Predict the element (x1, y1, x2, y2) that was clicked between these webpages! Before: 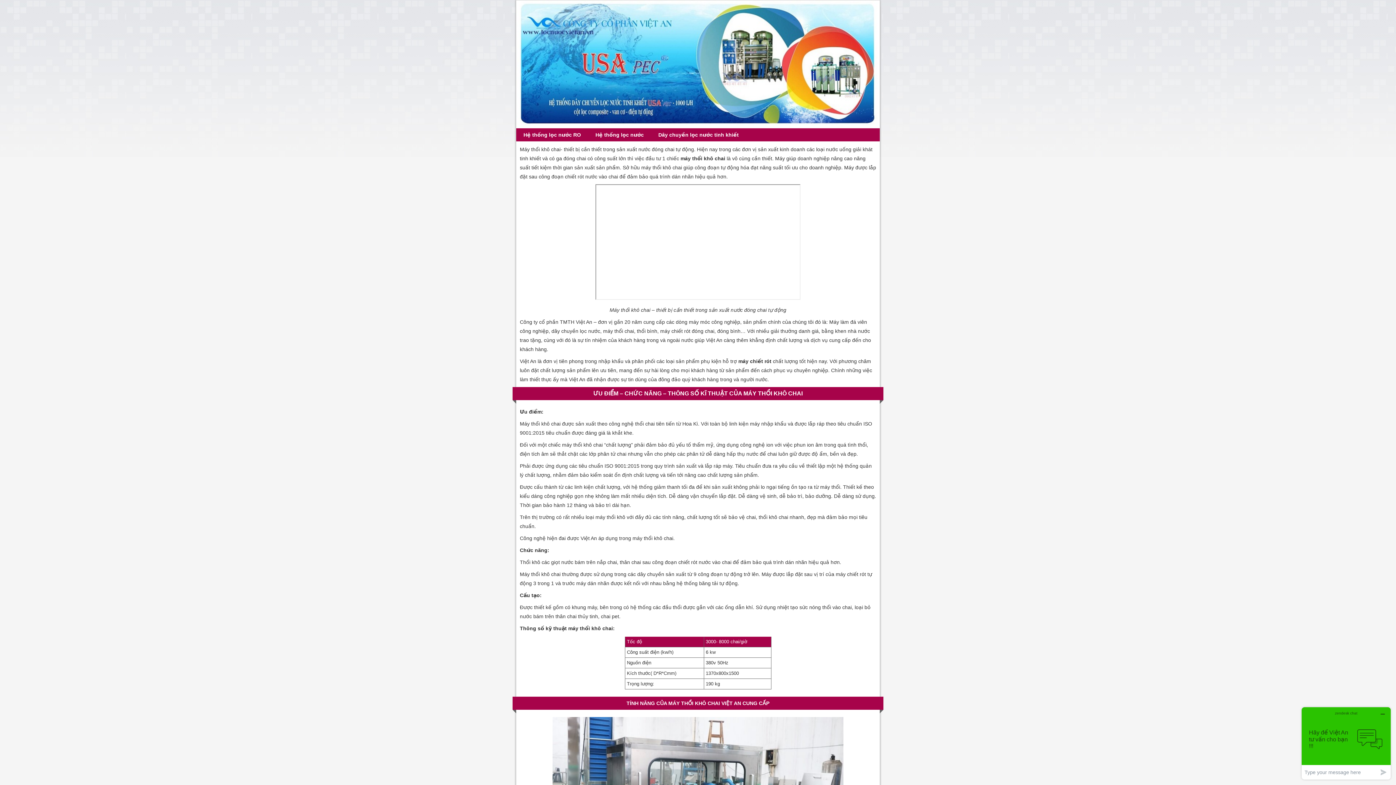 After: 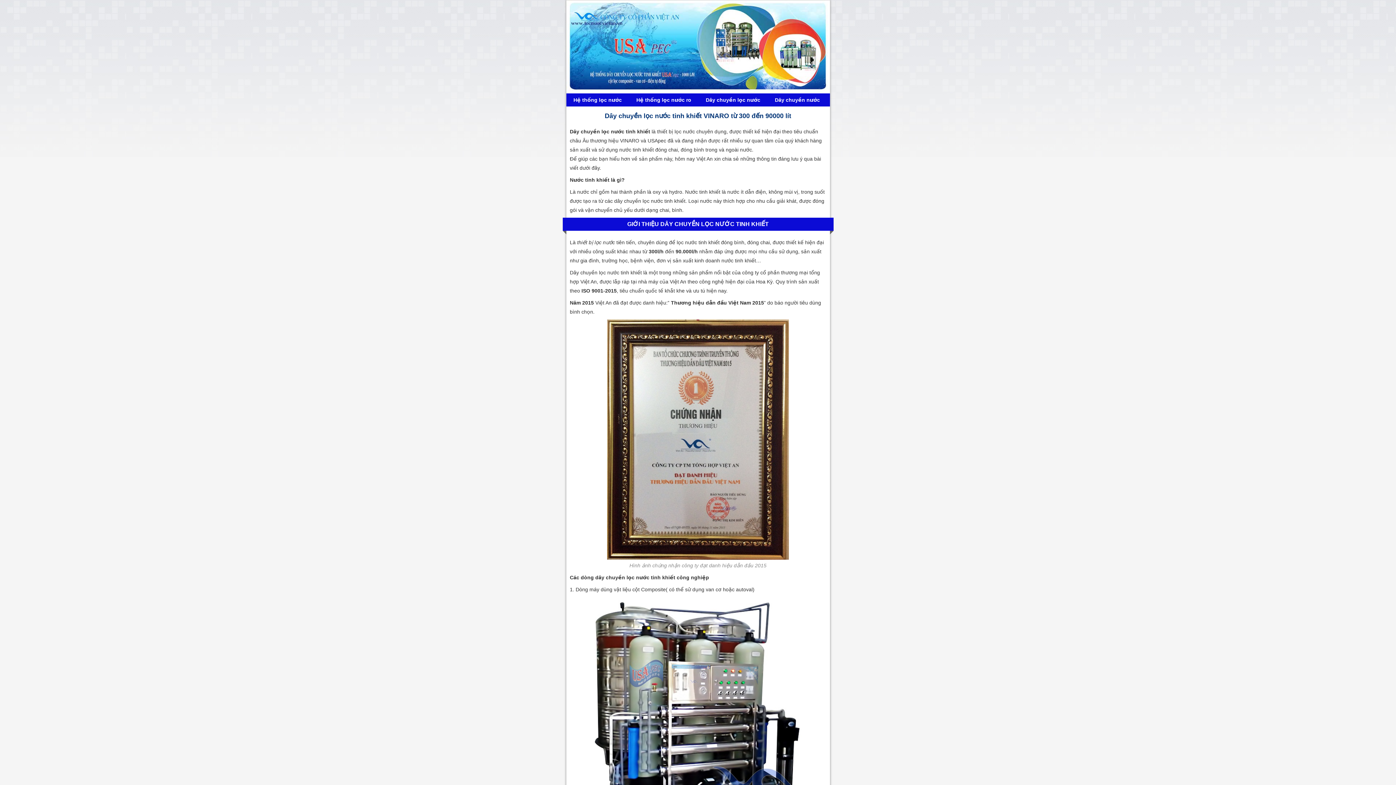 Action: label: Dây chuyền lọc nước tinh khiết bbox: (651, 128, 746, 141)